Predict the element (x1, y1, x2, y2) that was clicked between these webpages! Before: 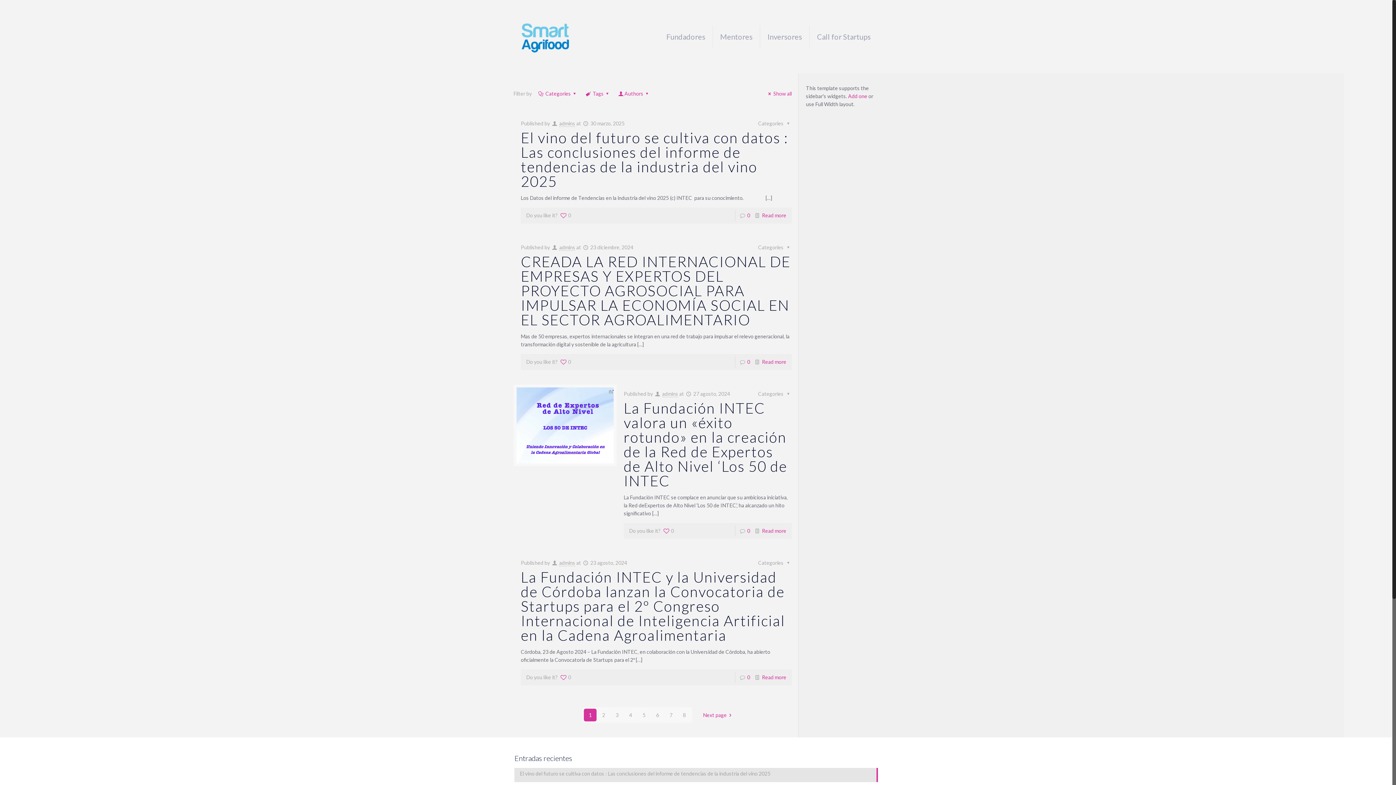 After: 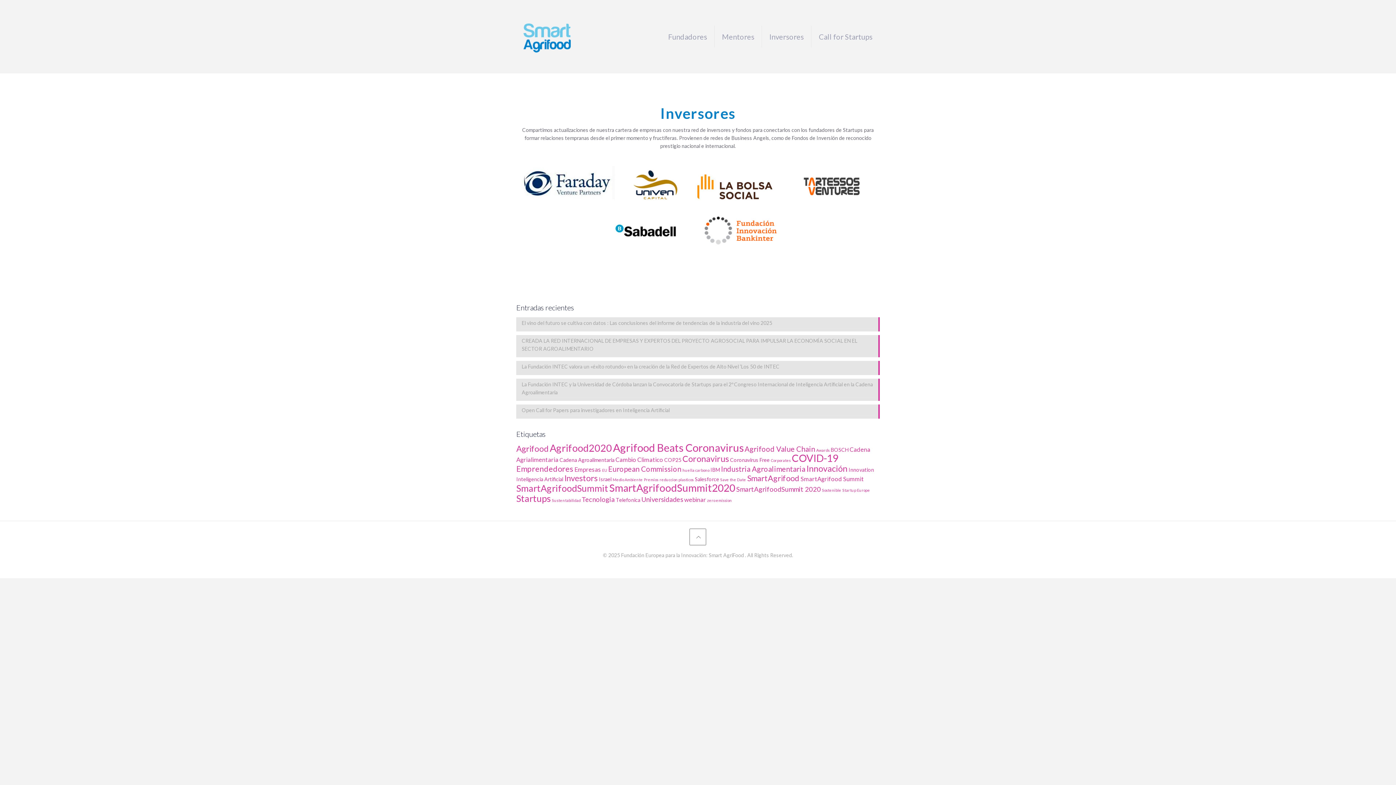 Action: label: Inversores bbox: (760, 0, 809, 73)